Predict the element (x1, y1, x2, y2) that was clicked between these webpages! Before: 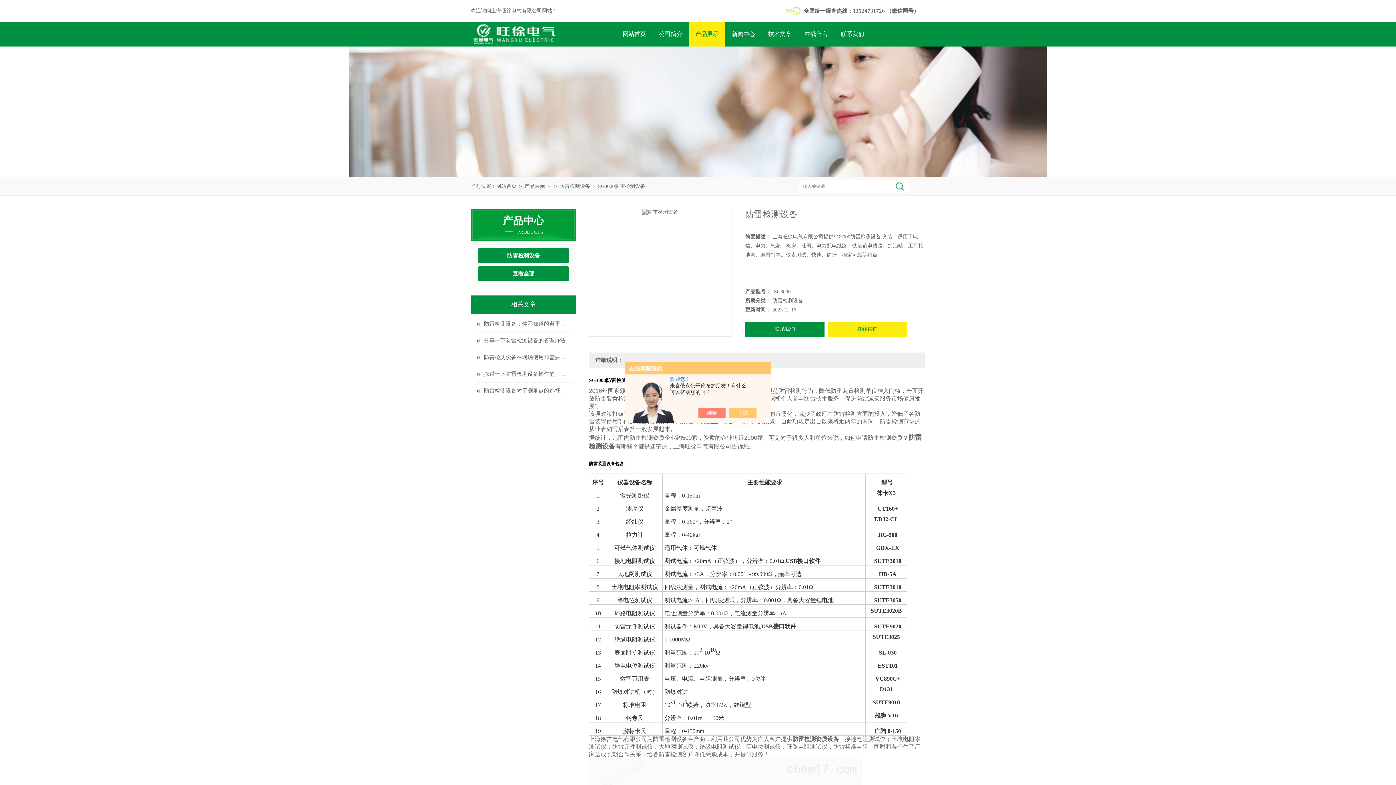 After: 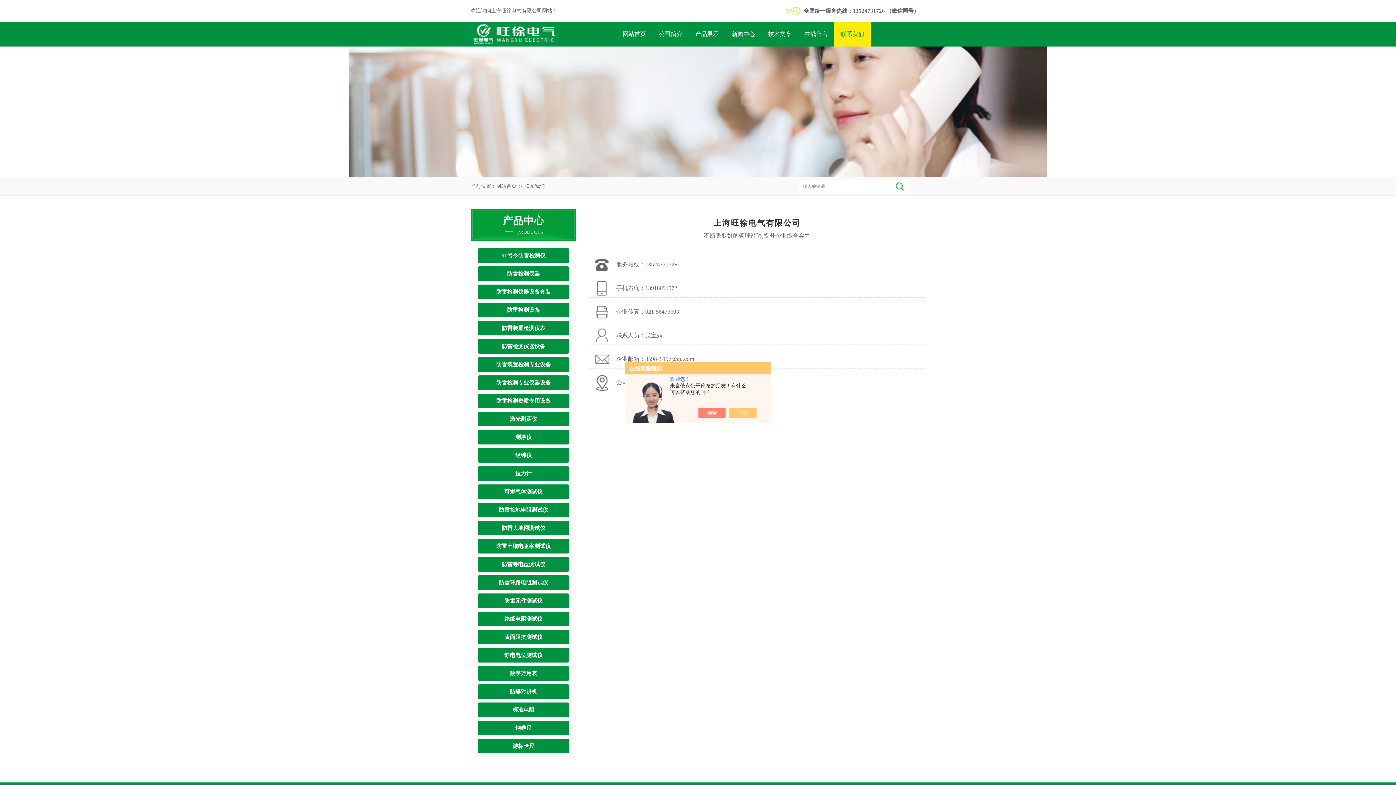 Action: label: 联系我们 bbox: (834, 21, 870, 46)